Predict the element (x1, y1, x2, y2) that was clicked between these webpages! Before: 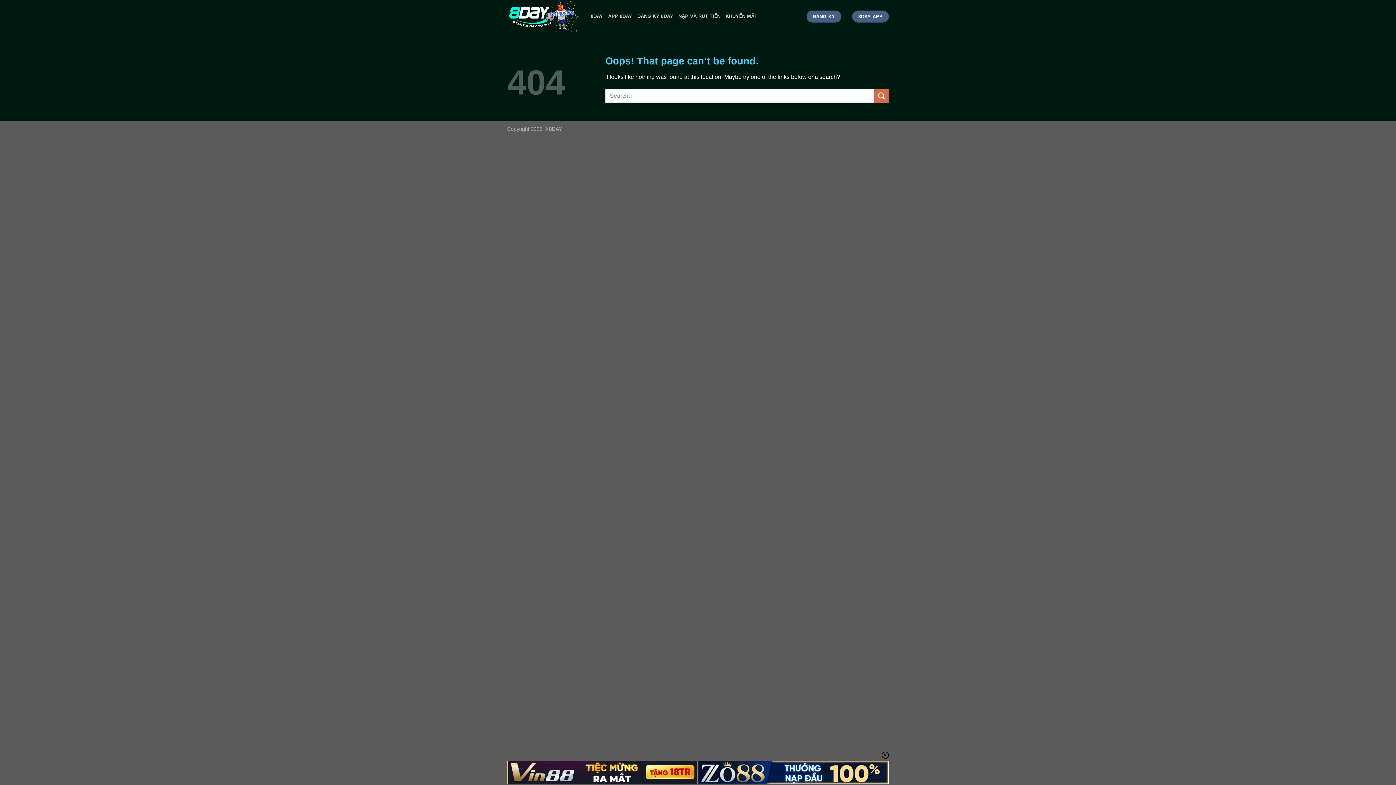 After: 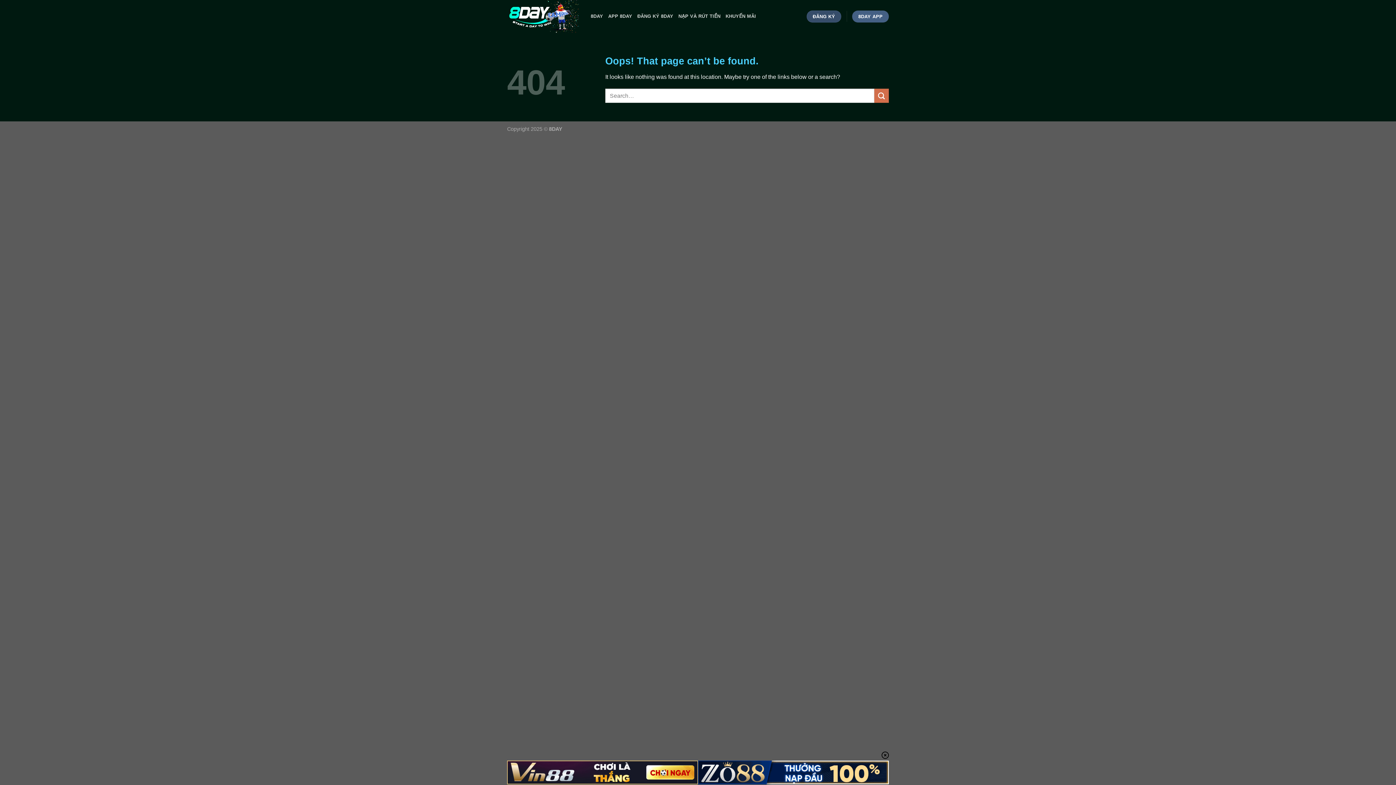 Action: bbox: (806, 10, 841, 22) label: ĐĂNG KÝ